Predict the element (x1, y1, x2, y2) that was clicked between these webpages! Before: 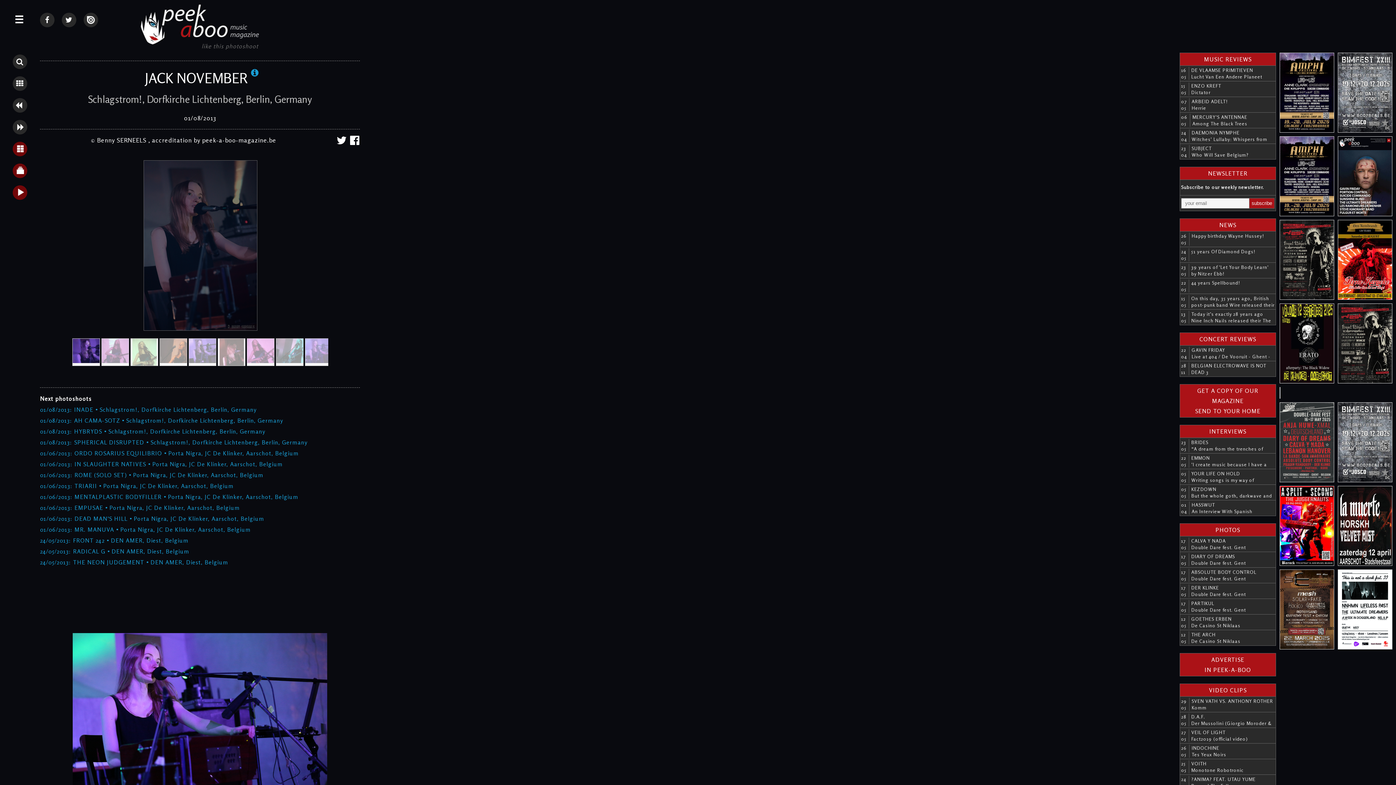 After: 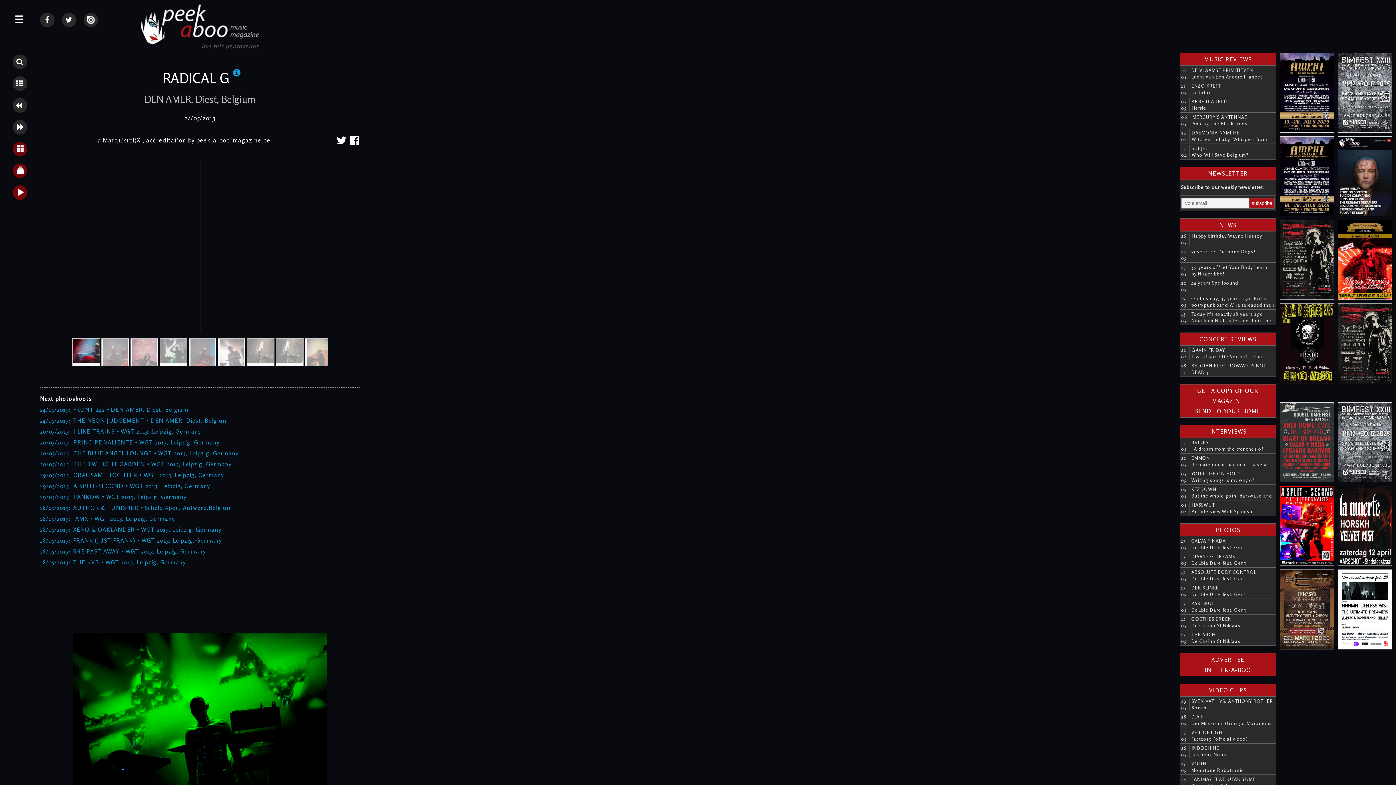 Action: bbox: (40, 548, 189, 555) label: 24/05/2013: RADICAL G • DEN AMER, Diest, Belgium